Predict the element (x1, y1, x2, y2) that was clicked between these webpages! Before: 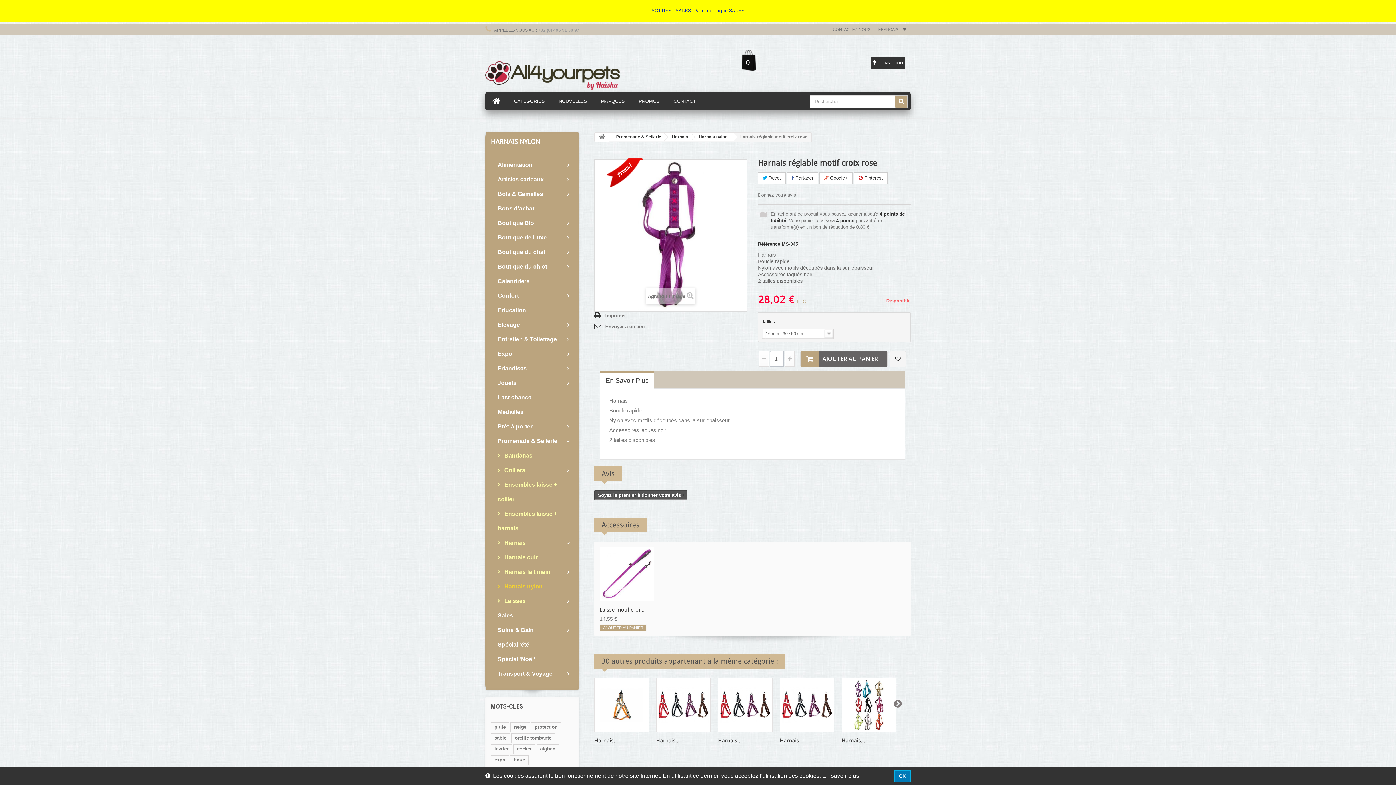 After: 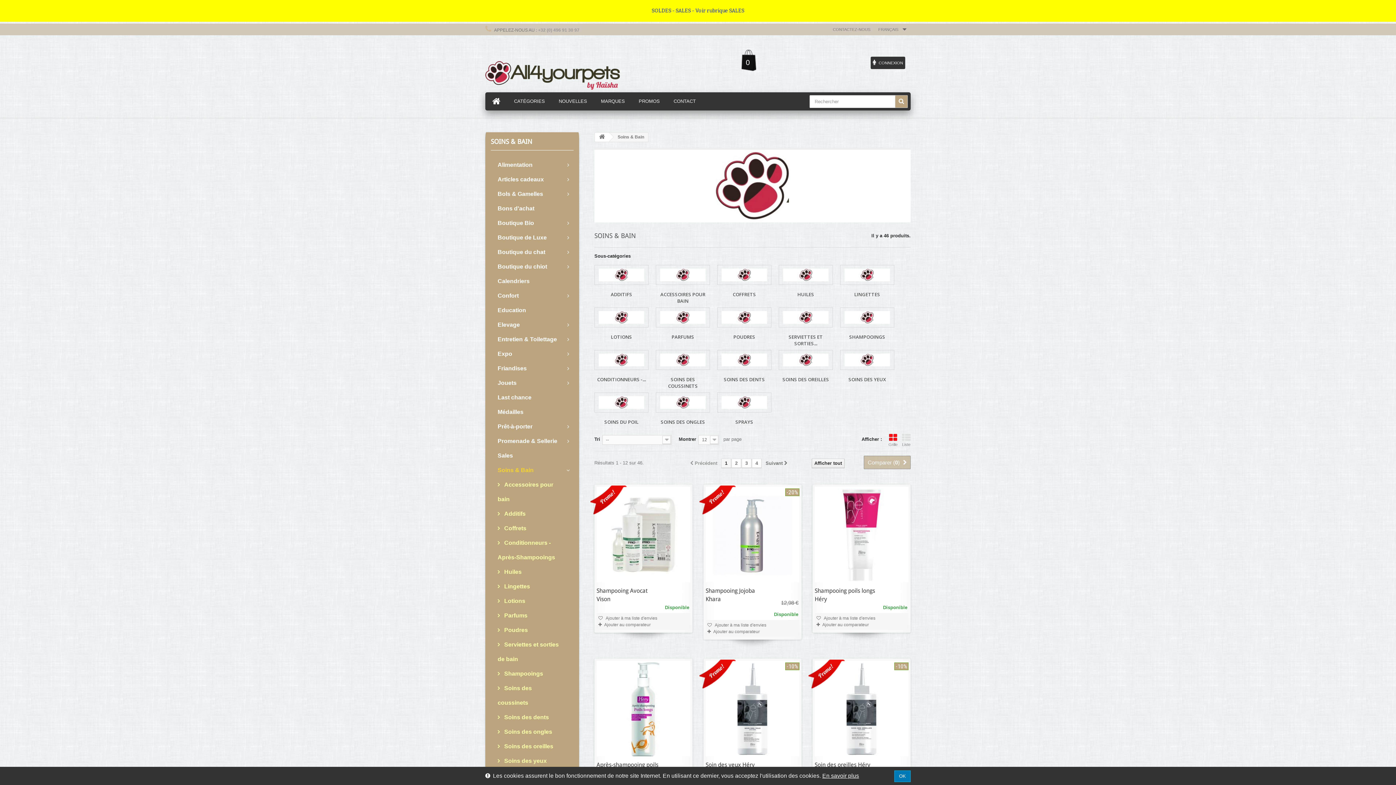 Action: bbox: (490, 623, 573, 637) label: Soins & Bain